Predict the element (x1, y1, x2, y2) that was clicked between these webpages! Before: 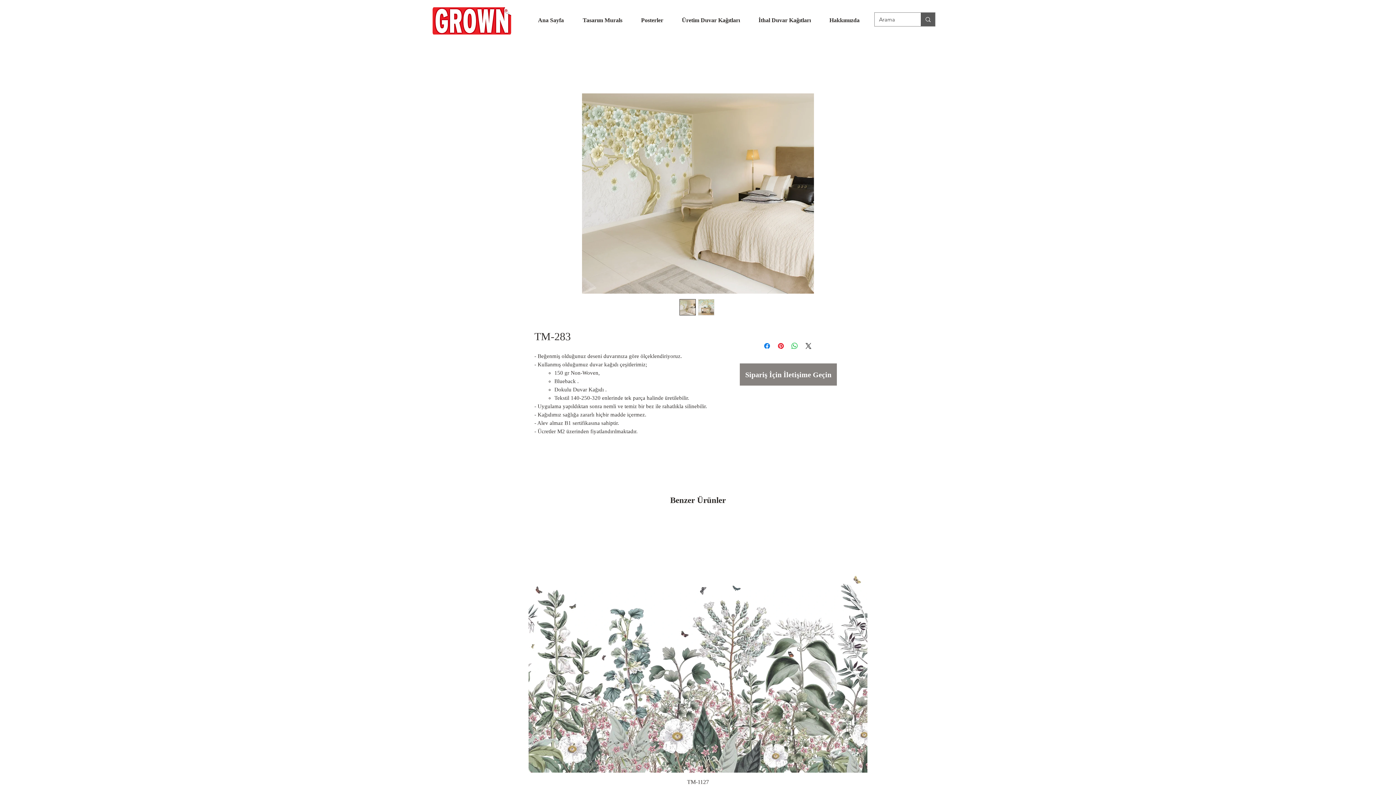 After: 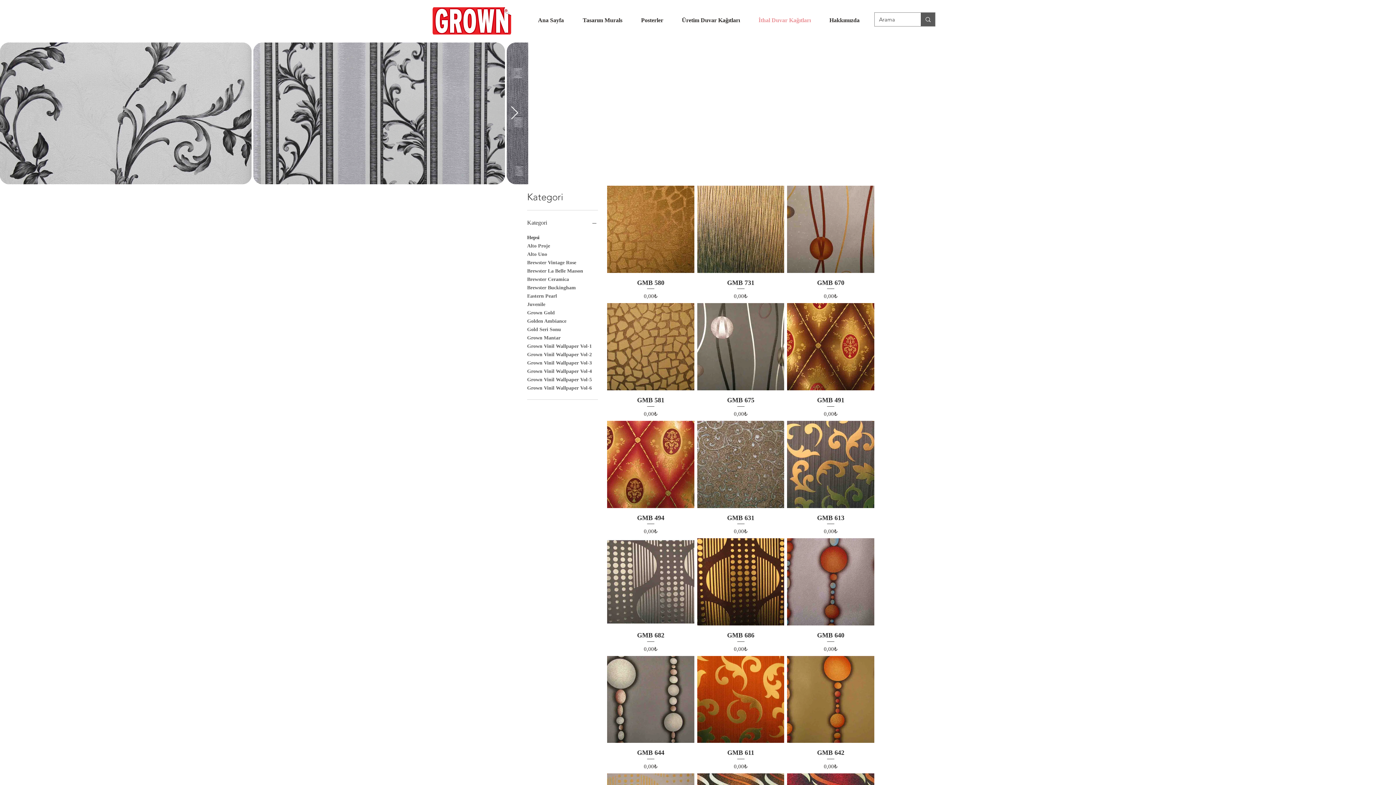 Action: label: İthal Duvar Kağıtları bbox: (749, 14, 820, 26)